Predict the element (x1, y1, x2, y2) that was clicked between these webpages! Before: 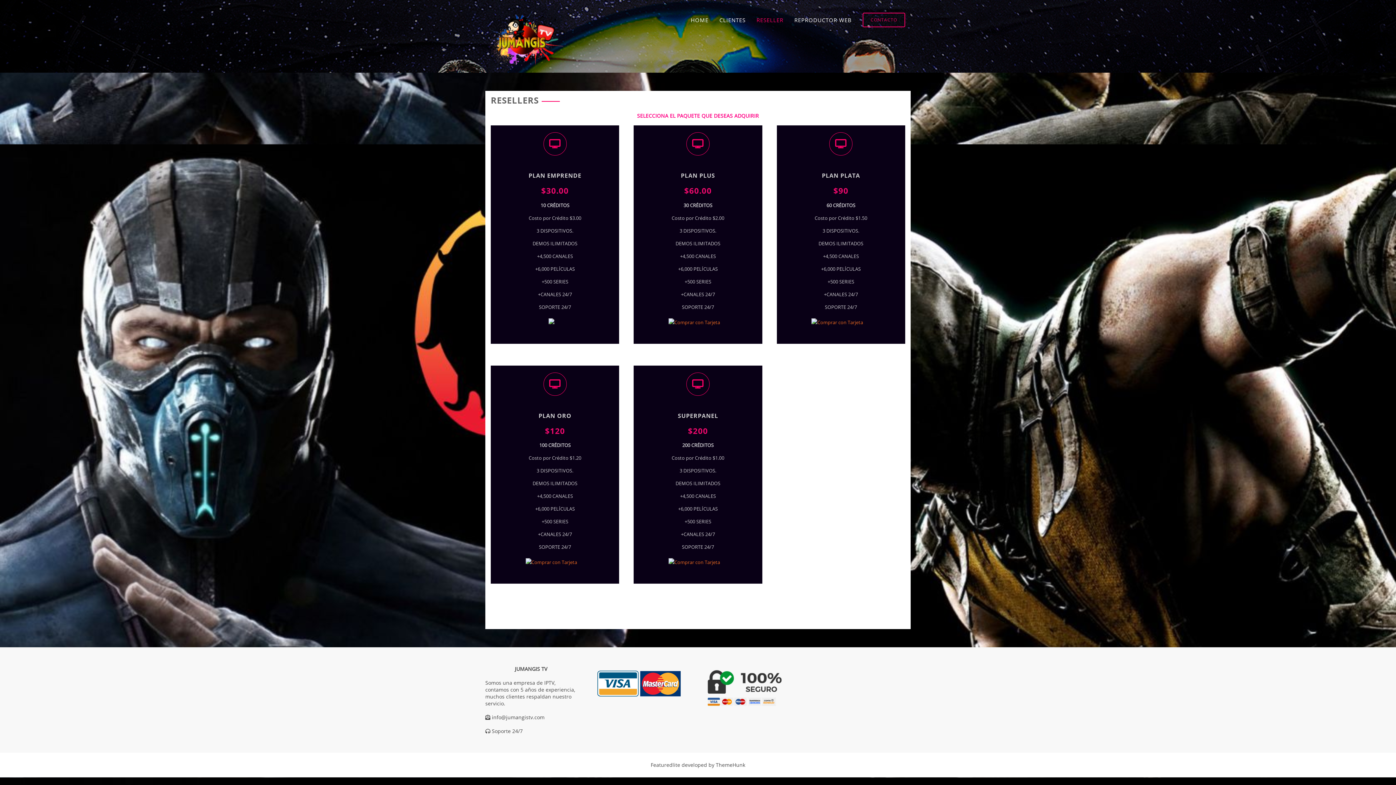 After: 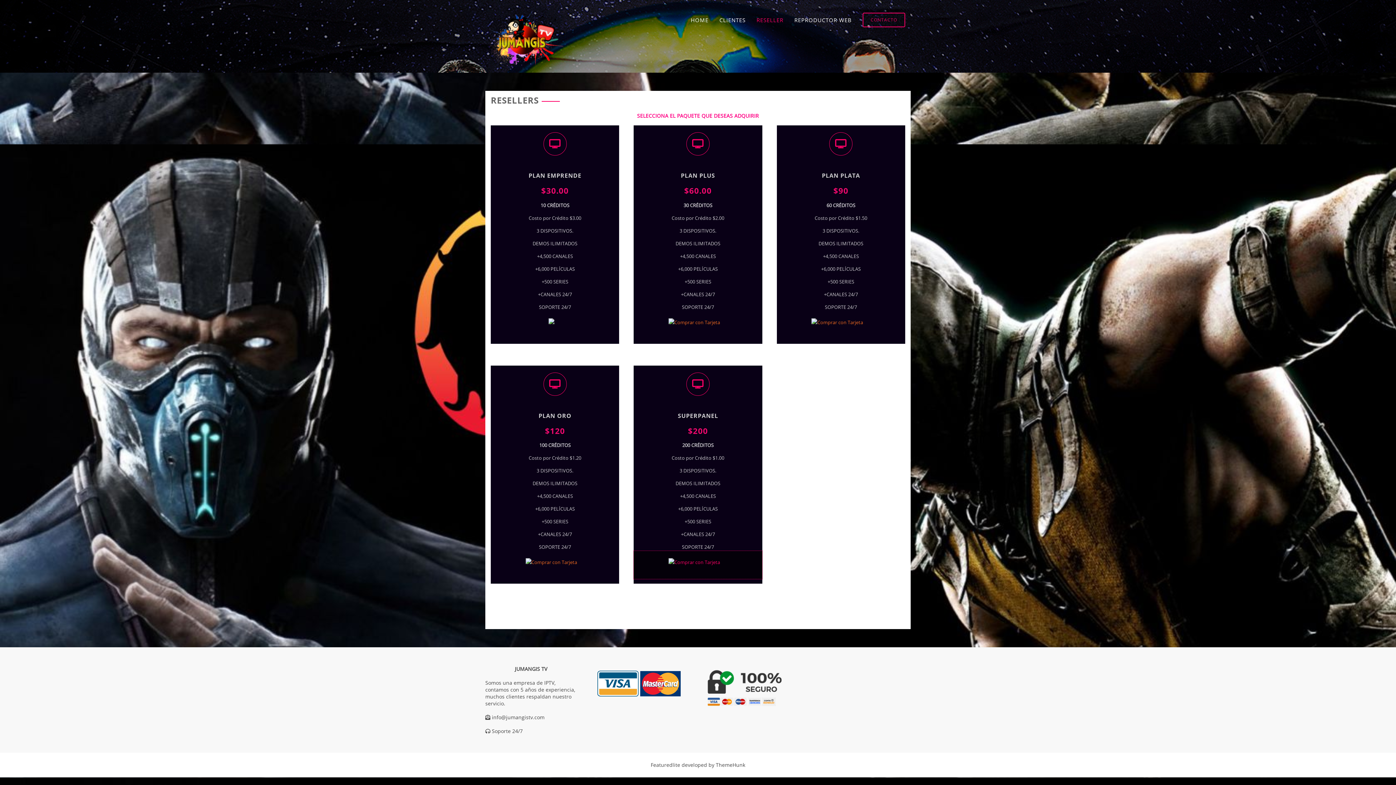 Action: bbox: (633, 551, 762, 579)